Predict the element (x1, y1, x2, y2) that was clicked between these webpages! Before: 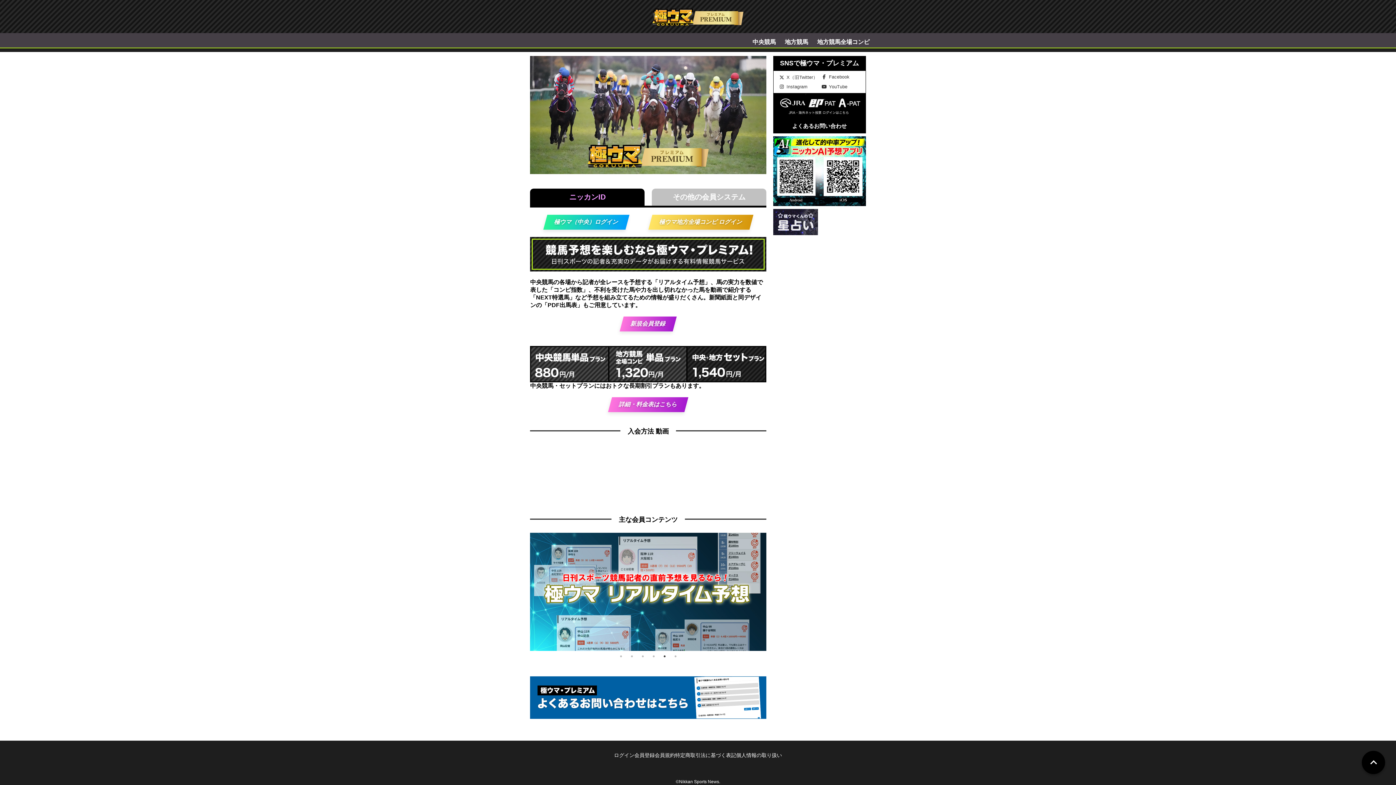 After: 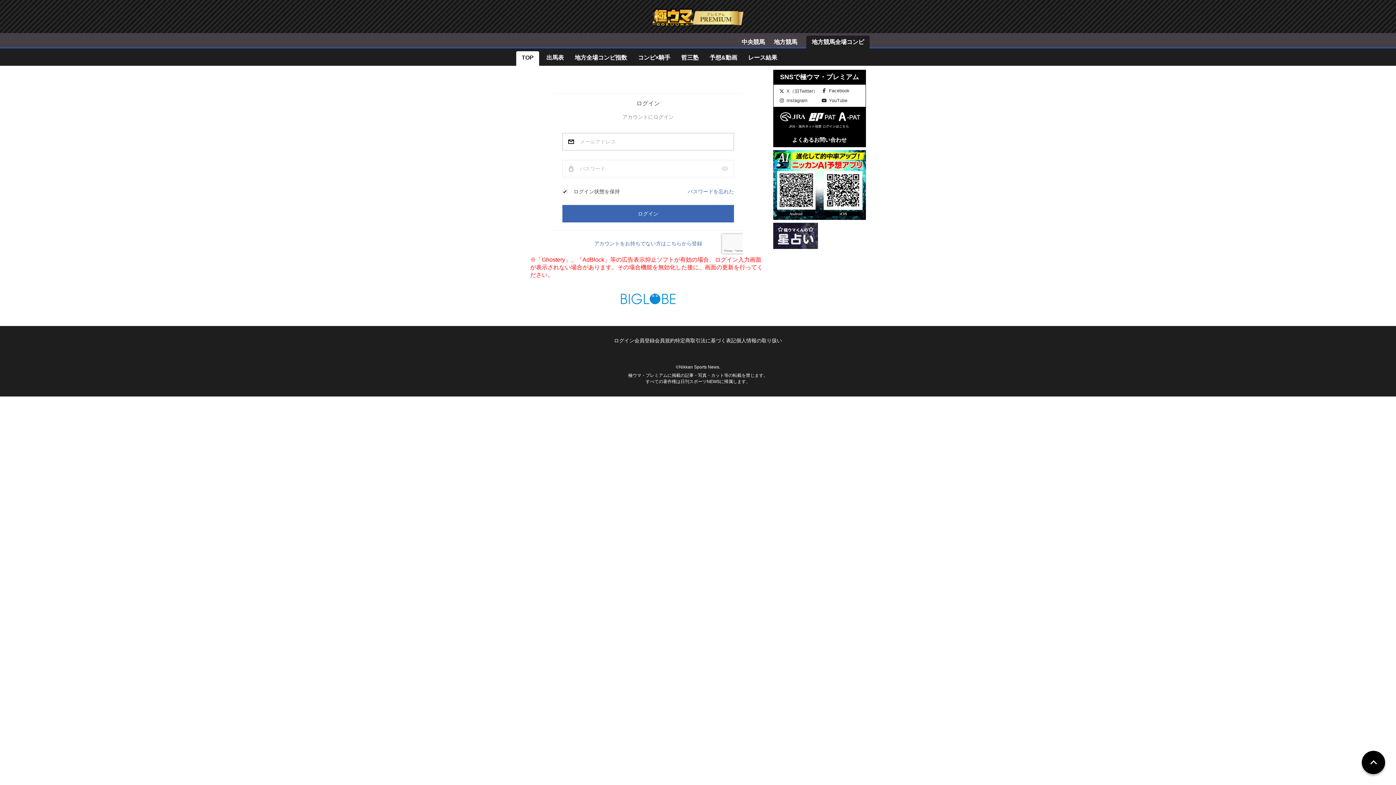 Action: bbox: (817, 38, 869, 45) label: 地方競馬全場コンピ